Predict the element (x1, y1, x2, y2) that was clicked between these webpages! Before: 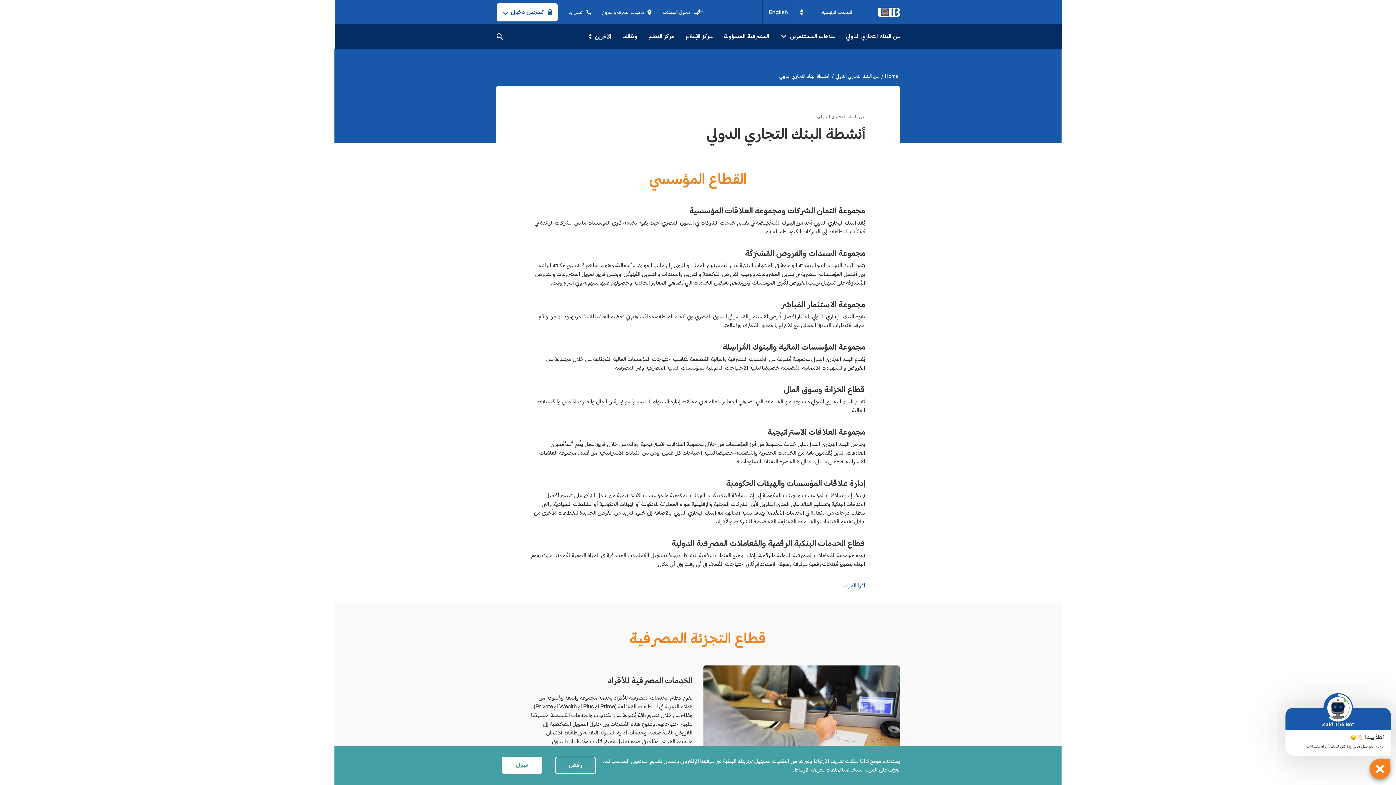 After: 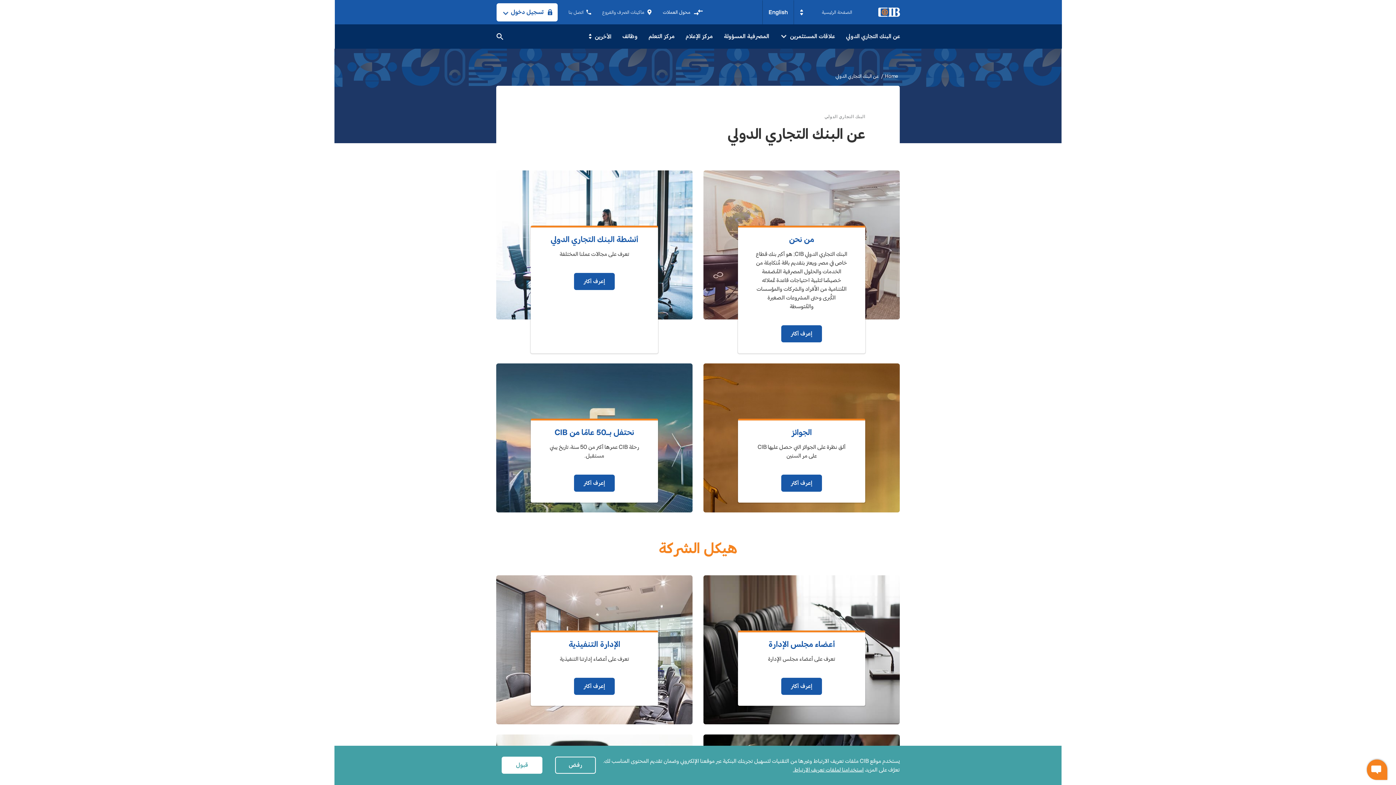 Action: bbox: (835, 73, 878, 78) label: عن البنك التجاري الدولي